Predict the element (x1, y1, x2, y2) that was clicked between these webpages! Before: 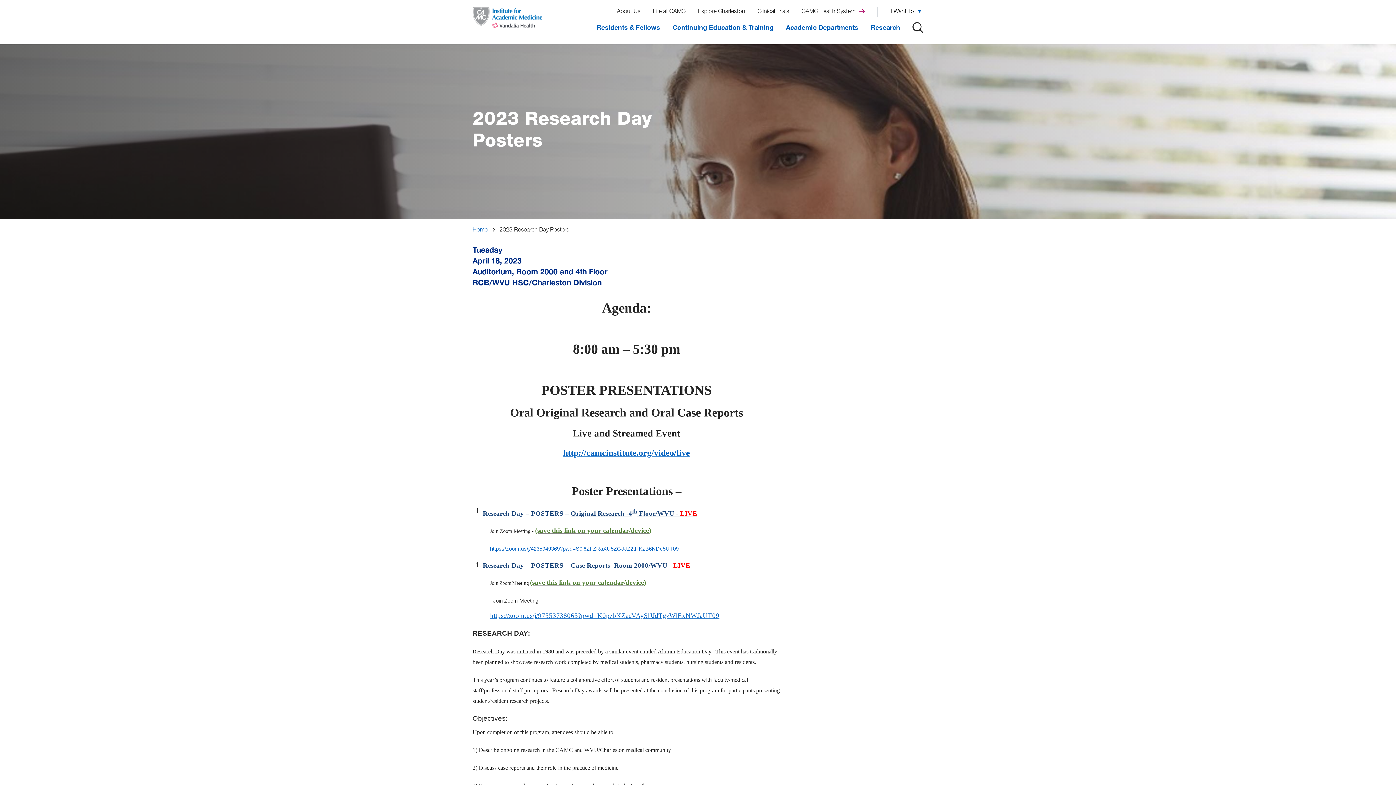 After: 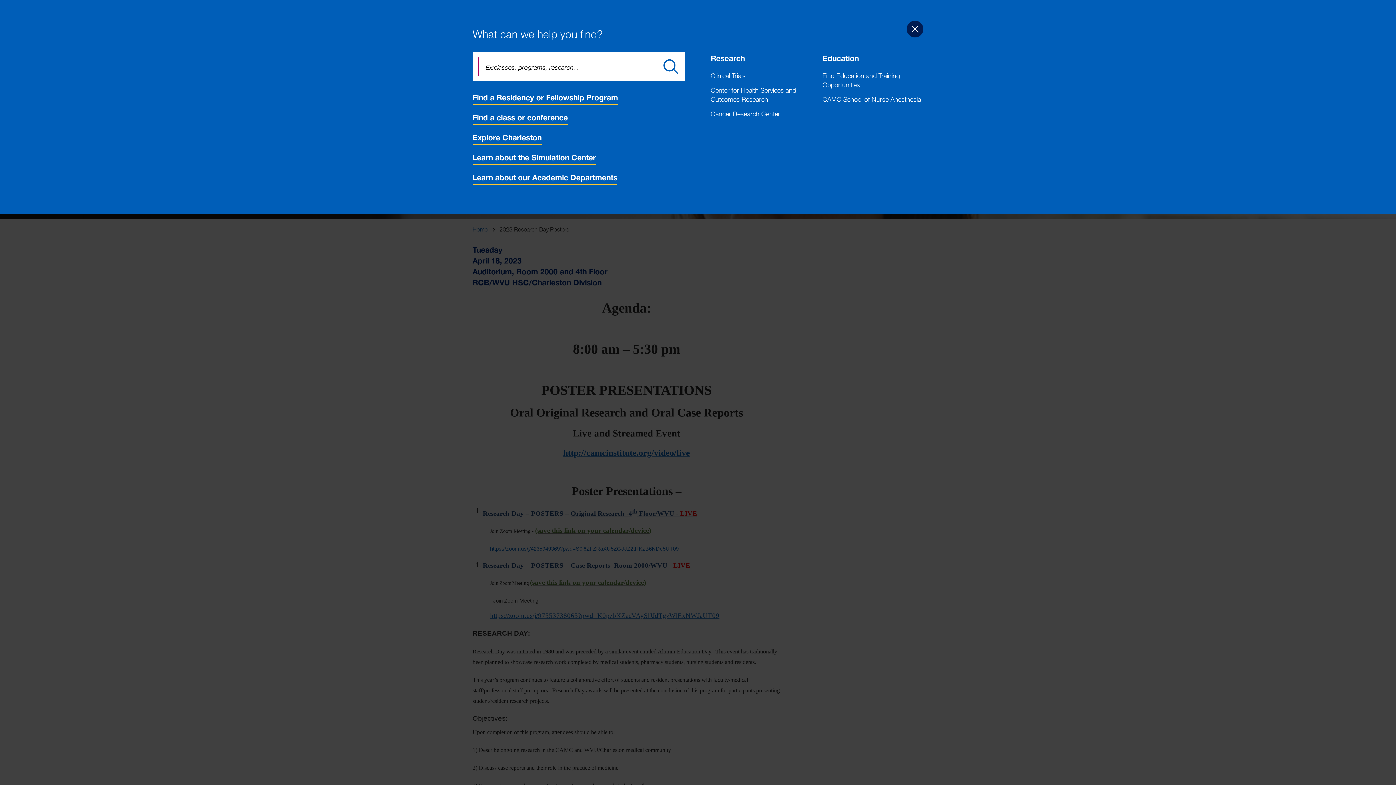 Action: bbox: (912, 22, 923, 33)